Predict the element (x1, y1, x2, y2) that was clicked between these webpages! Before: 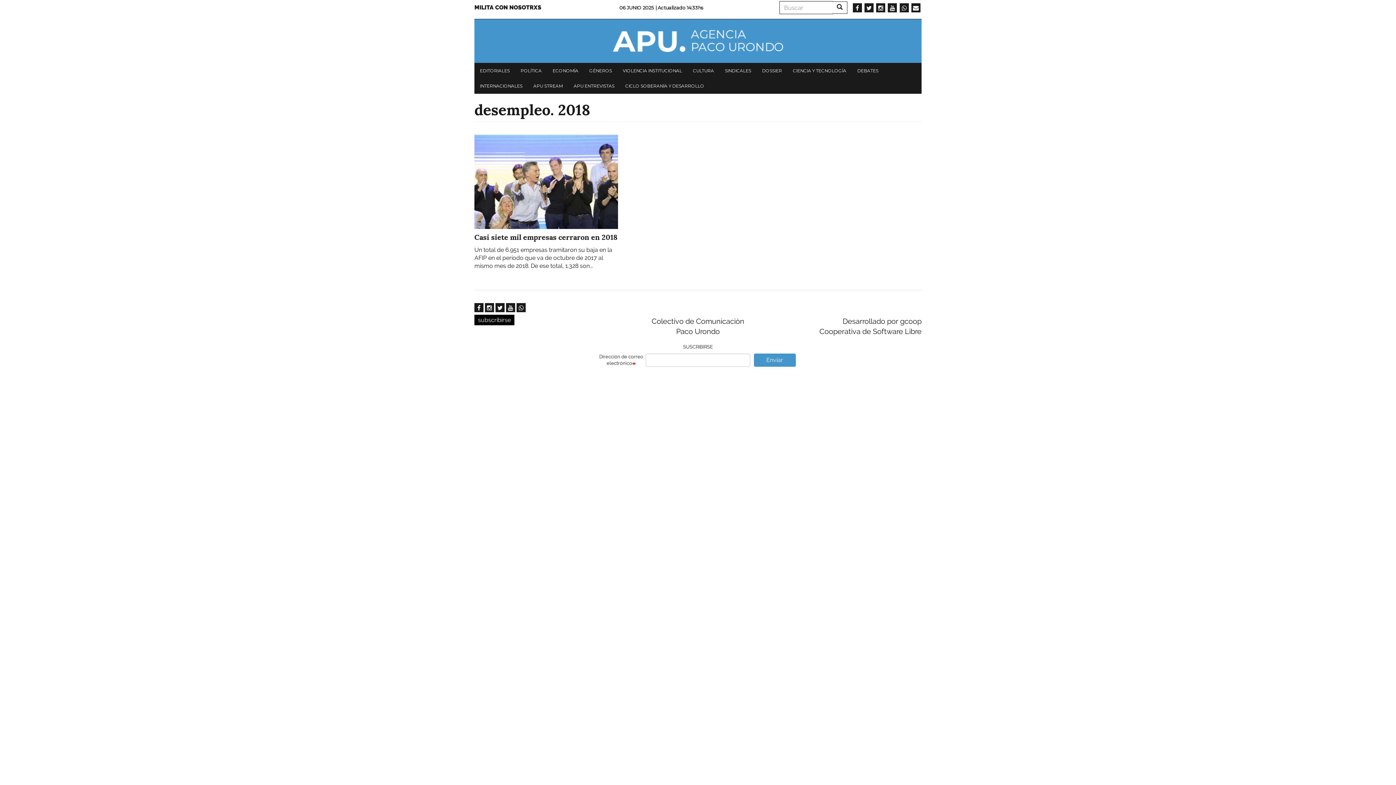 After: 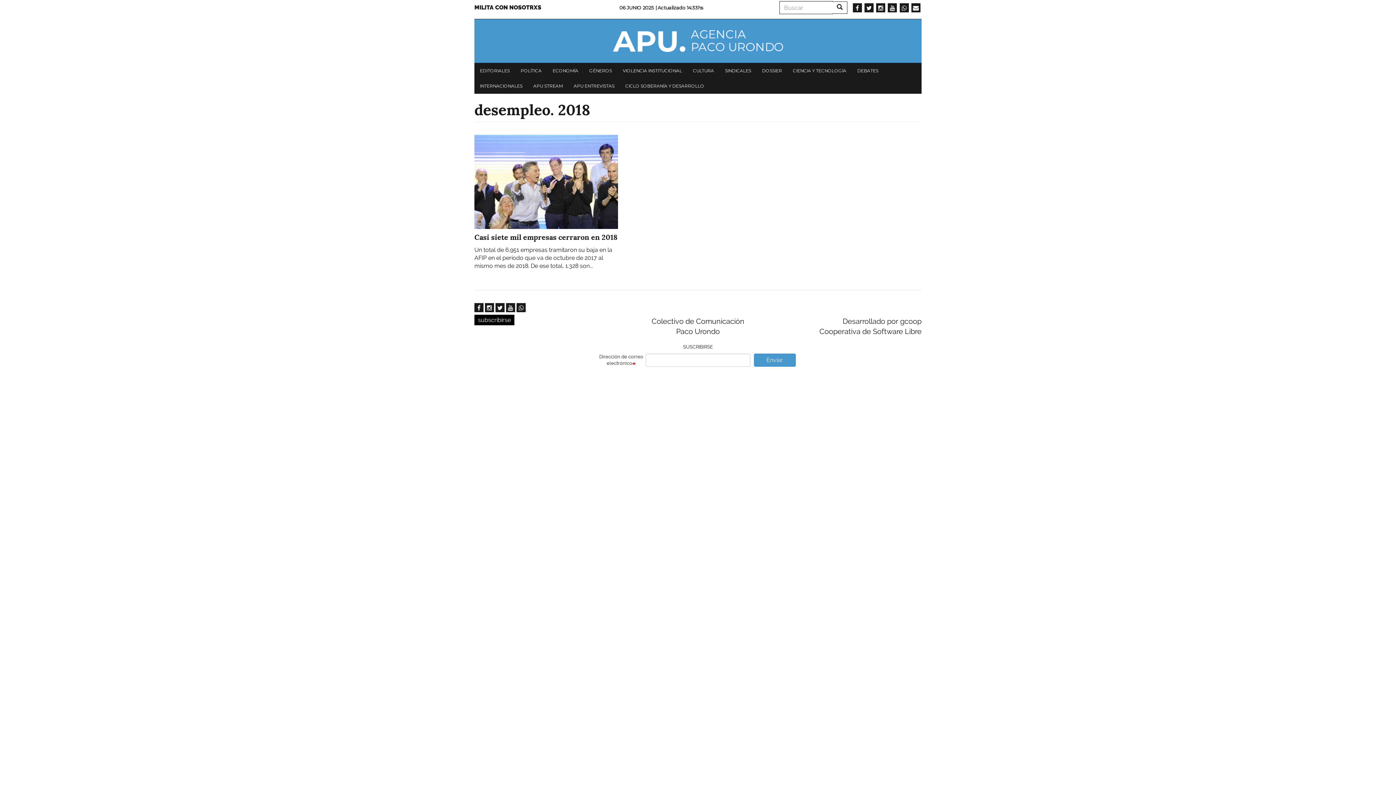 Action: bbox: (495, 304, 504, 311)